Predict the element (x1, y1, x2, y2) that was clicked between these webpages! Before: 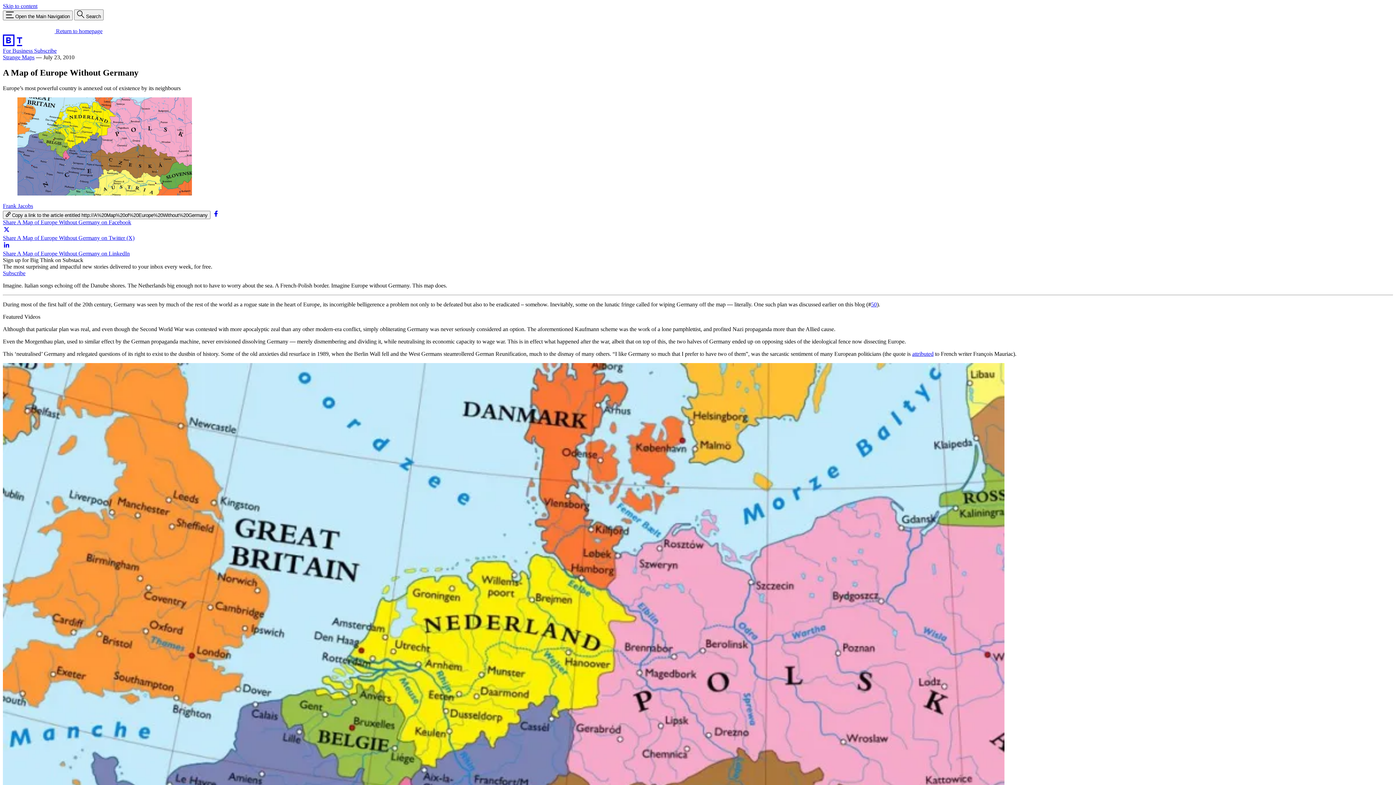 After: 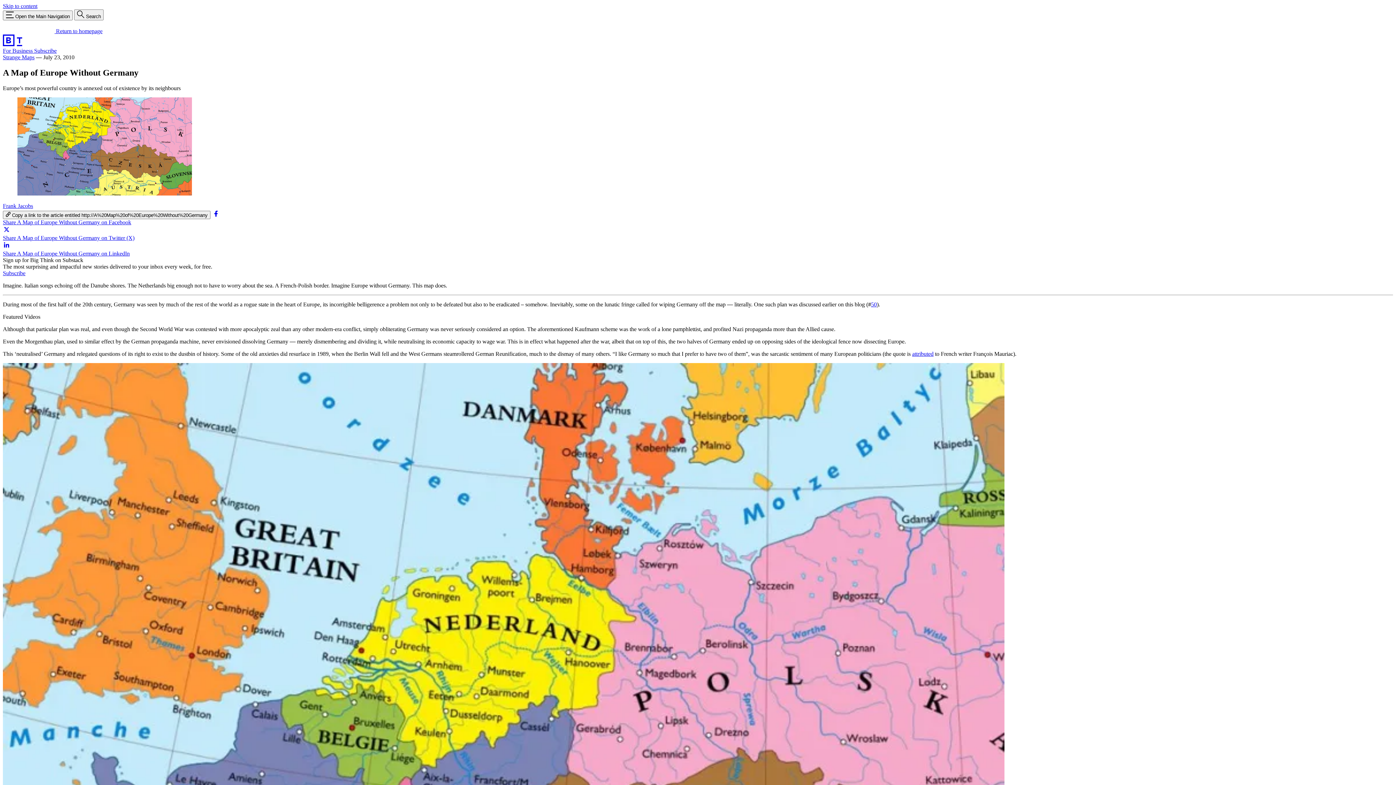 Action: label: attributed bbox: (912, 350, 933, 356)